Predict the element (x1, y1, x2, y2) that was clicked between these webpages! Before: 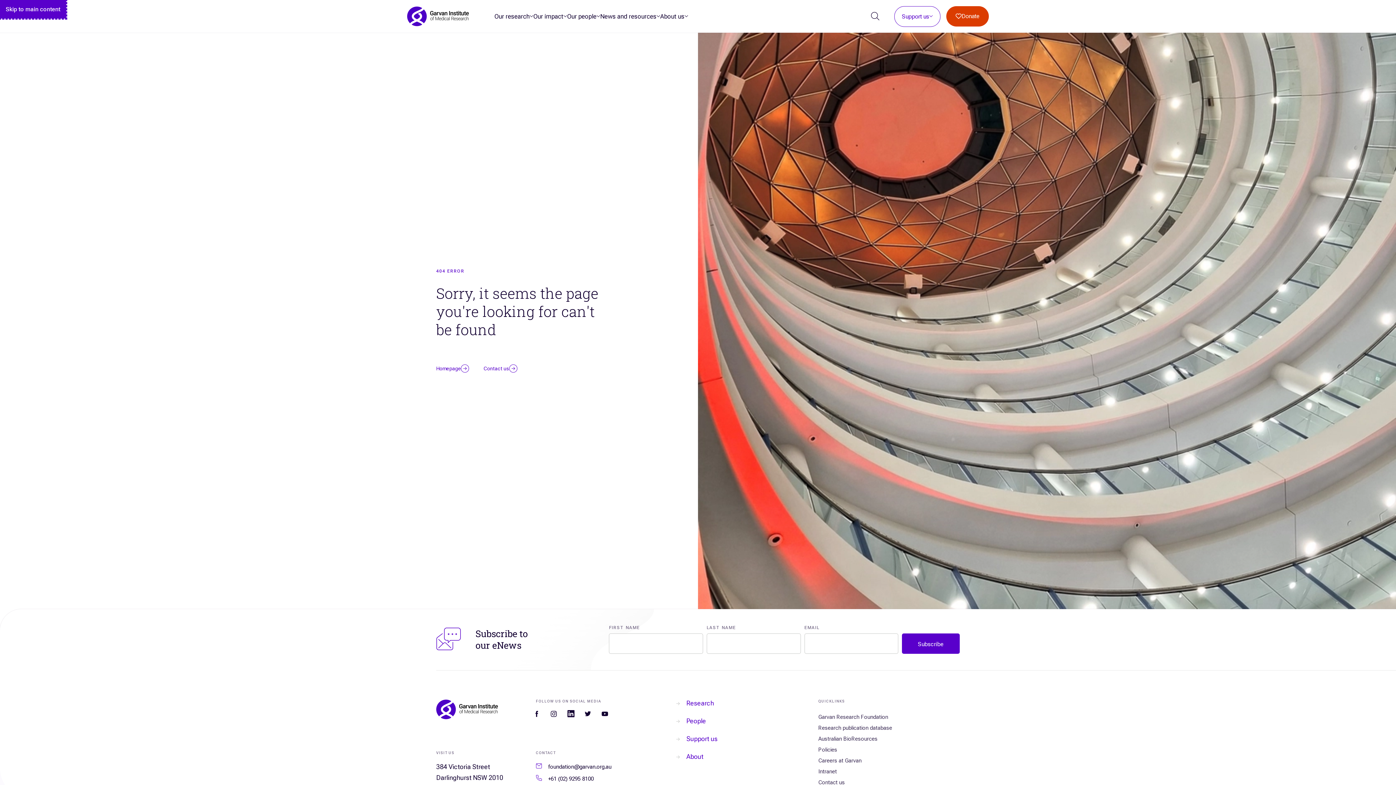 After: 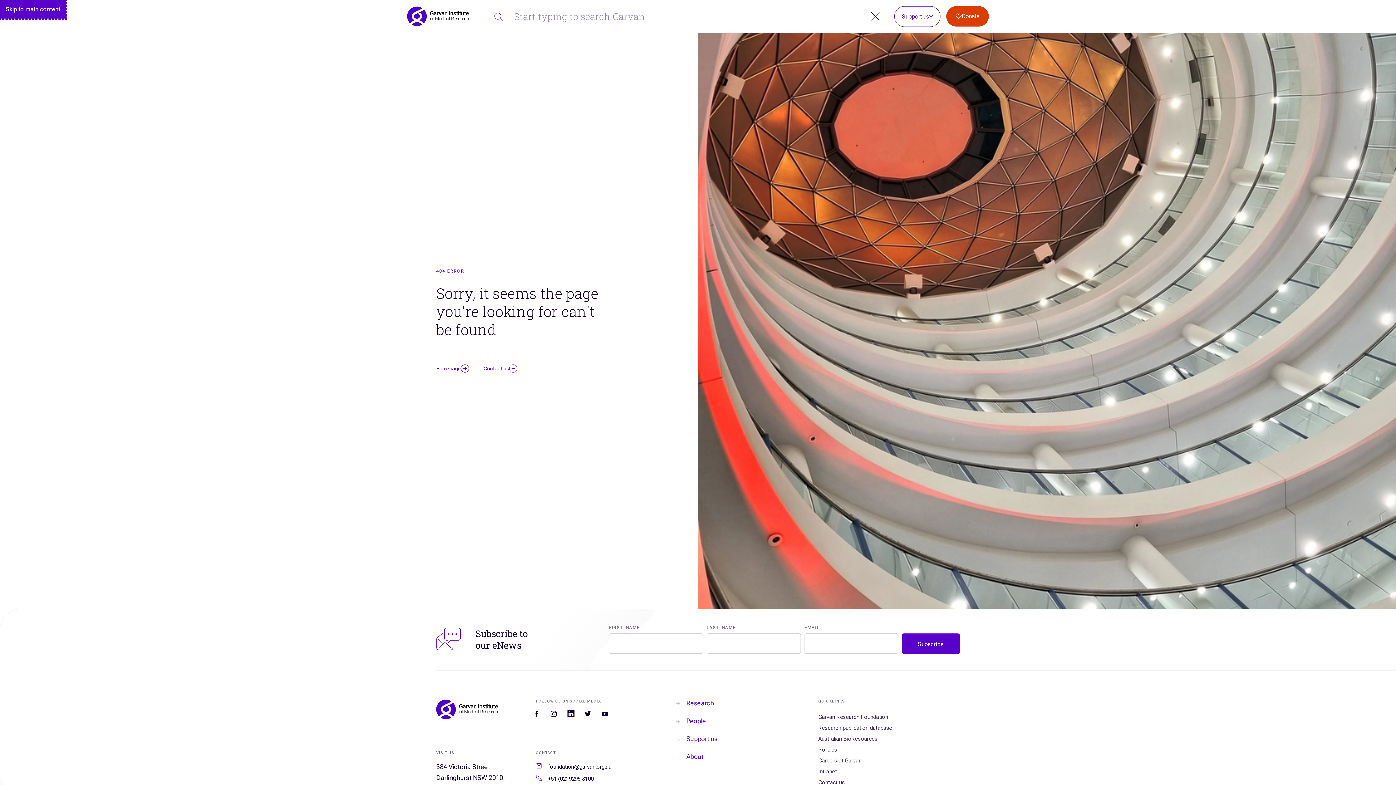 Action: label: Open Search bbox: (867, 8, 883, 24)